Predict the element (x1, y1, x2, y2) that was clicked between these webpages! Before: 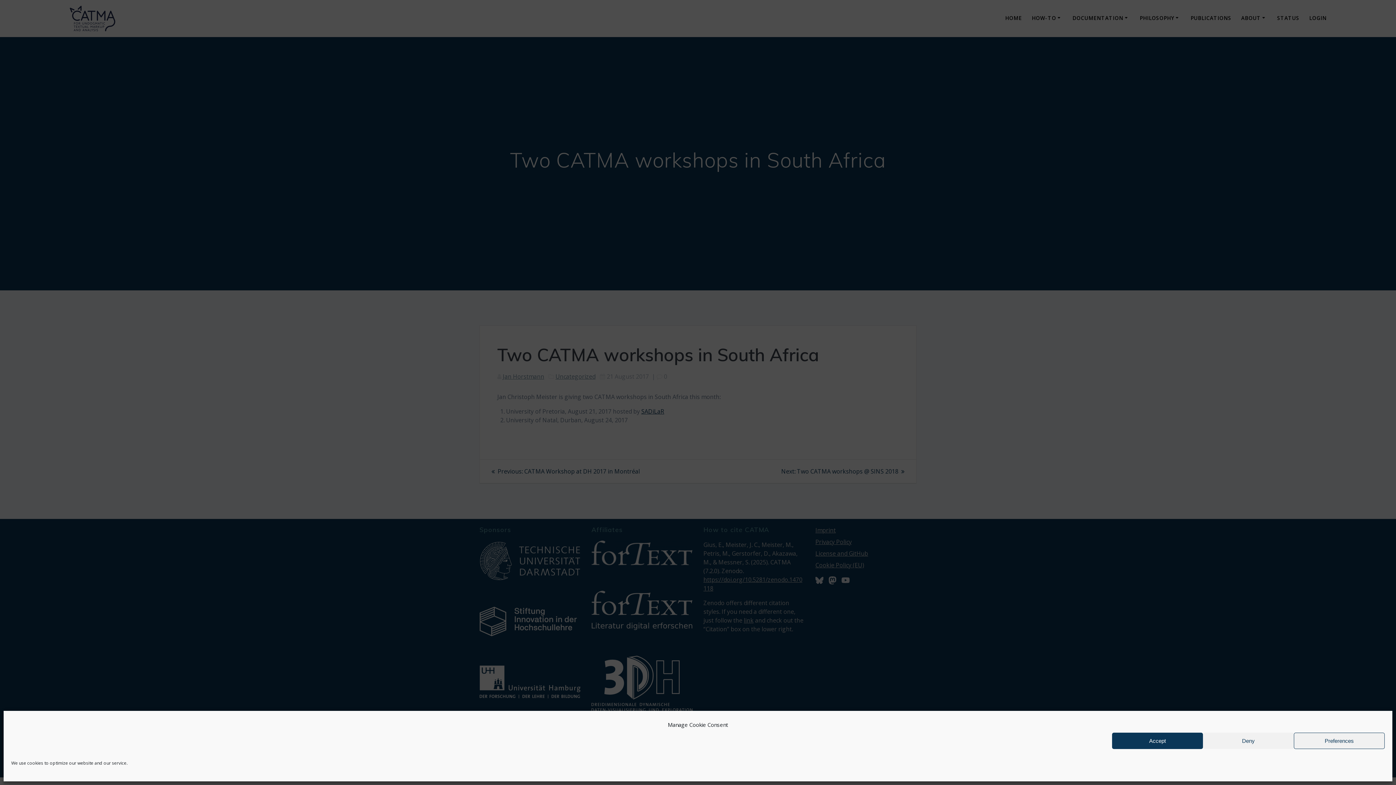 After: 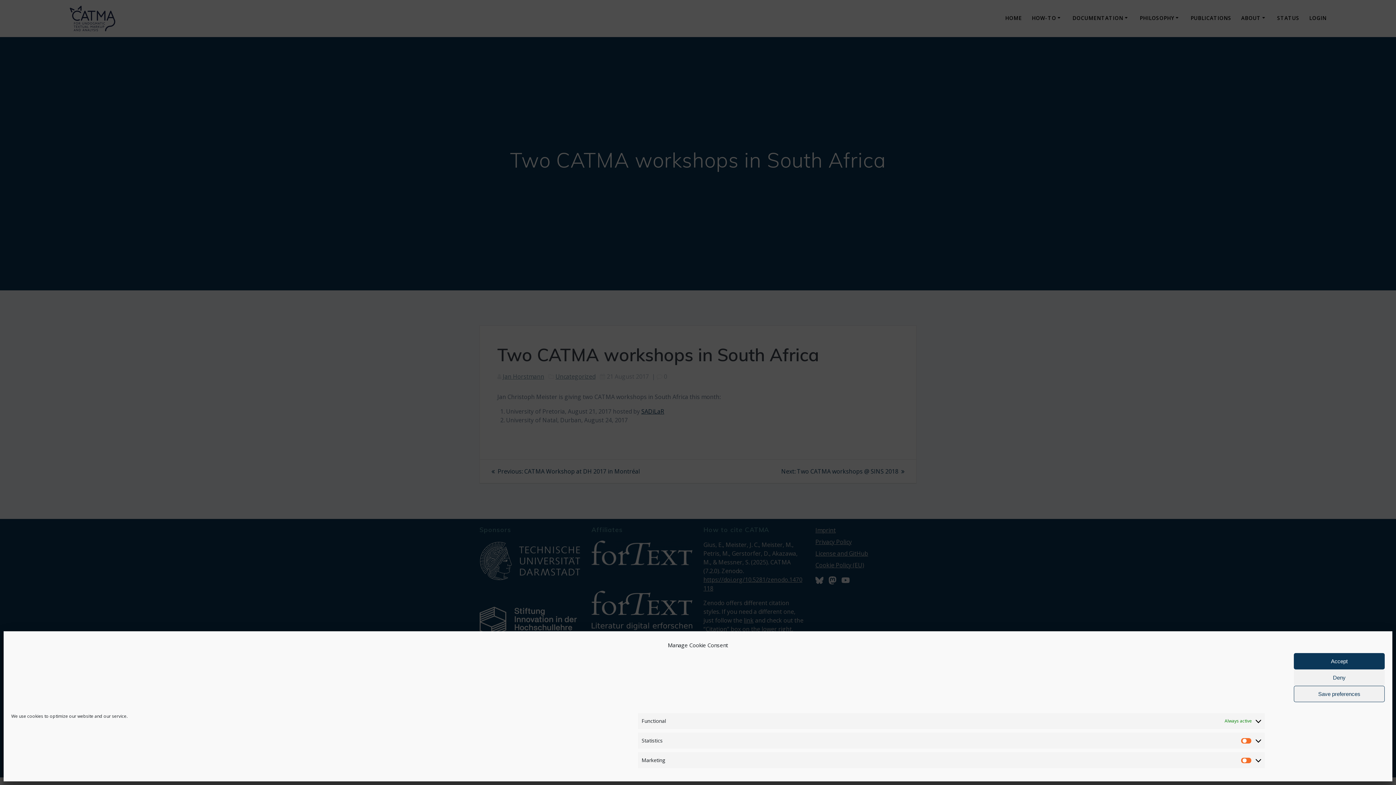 Action: label: Preferences bbox: (1294, 733, 1385, 749)